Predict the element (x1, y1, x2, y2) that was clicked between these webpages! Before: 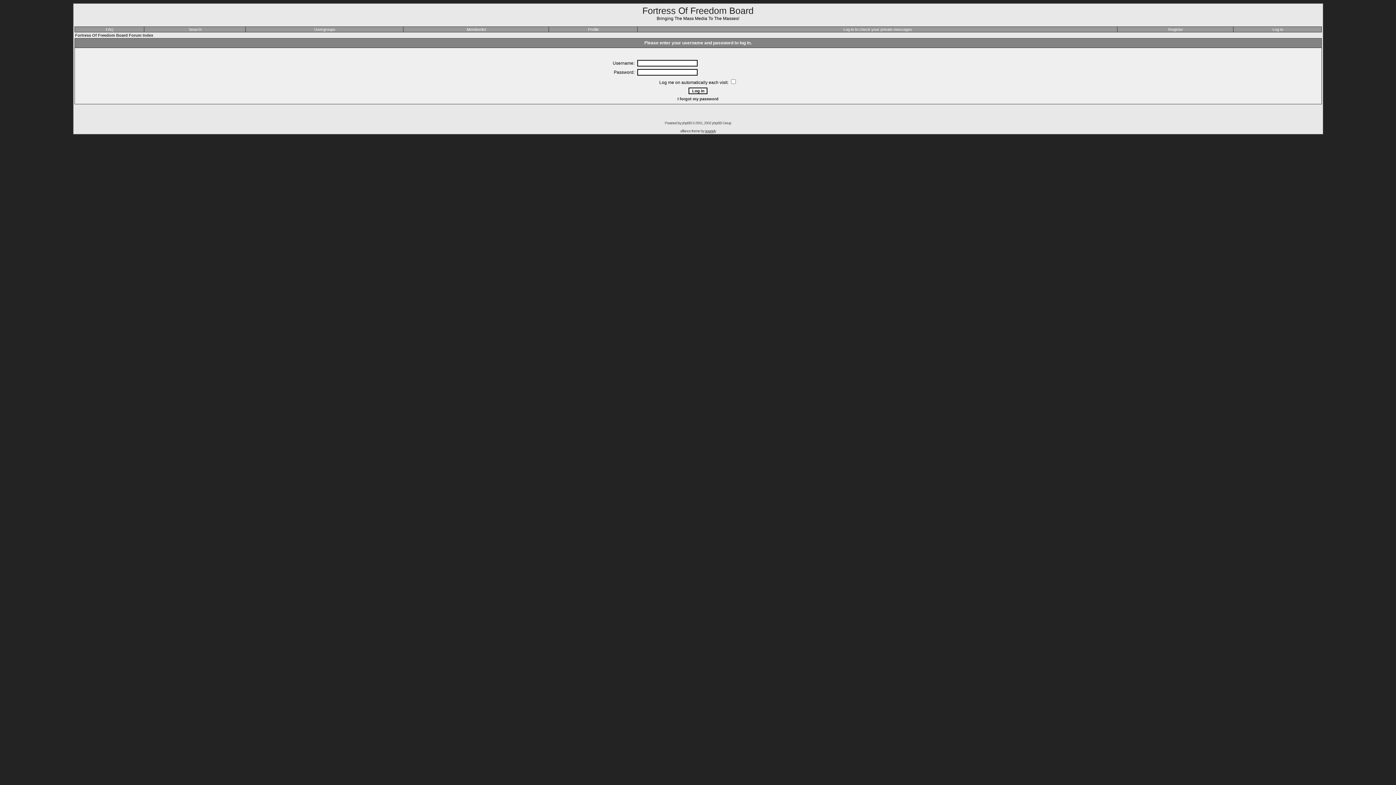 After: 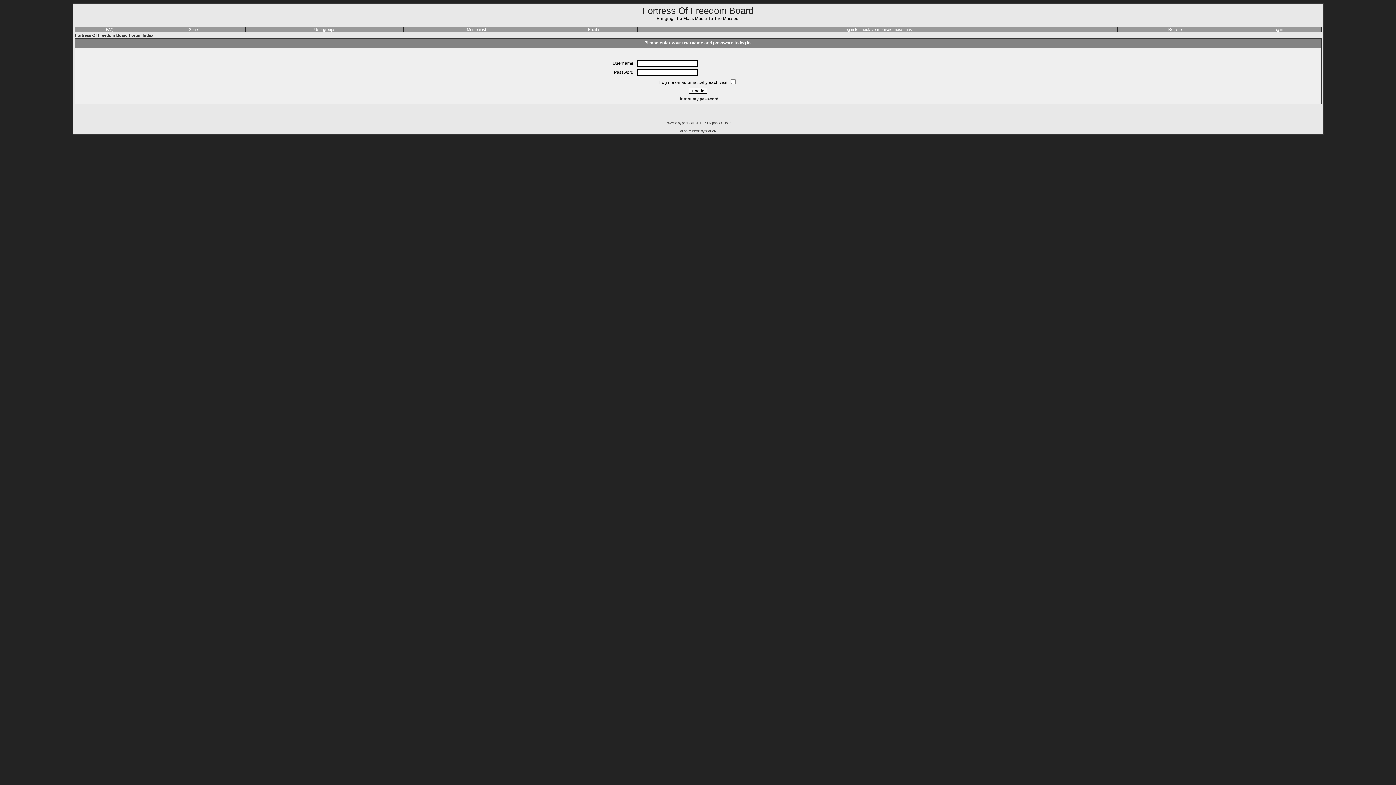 Action: label: Profile bbox: (588, 27, 599, 31)